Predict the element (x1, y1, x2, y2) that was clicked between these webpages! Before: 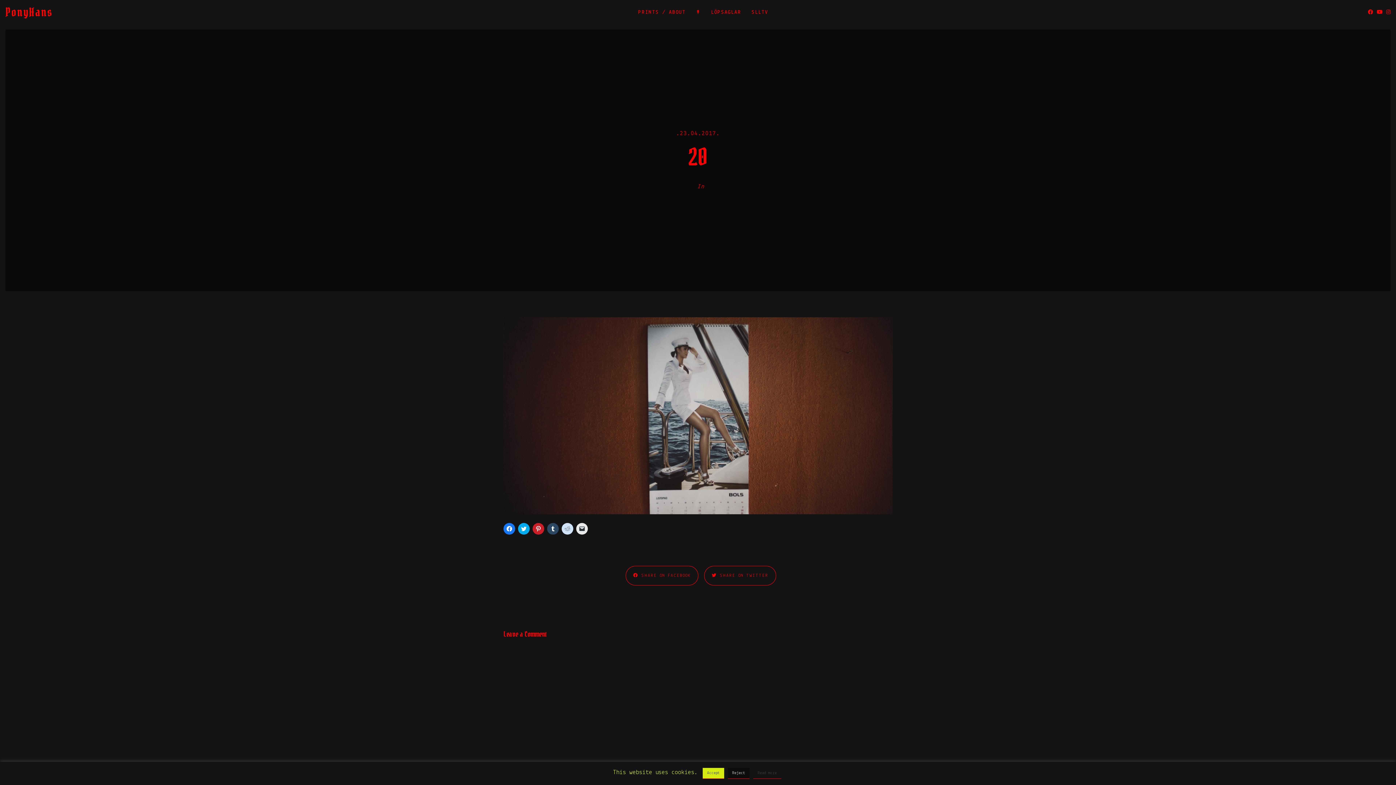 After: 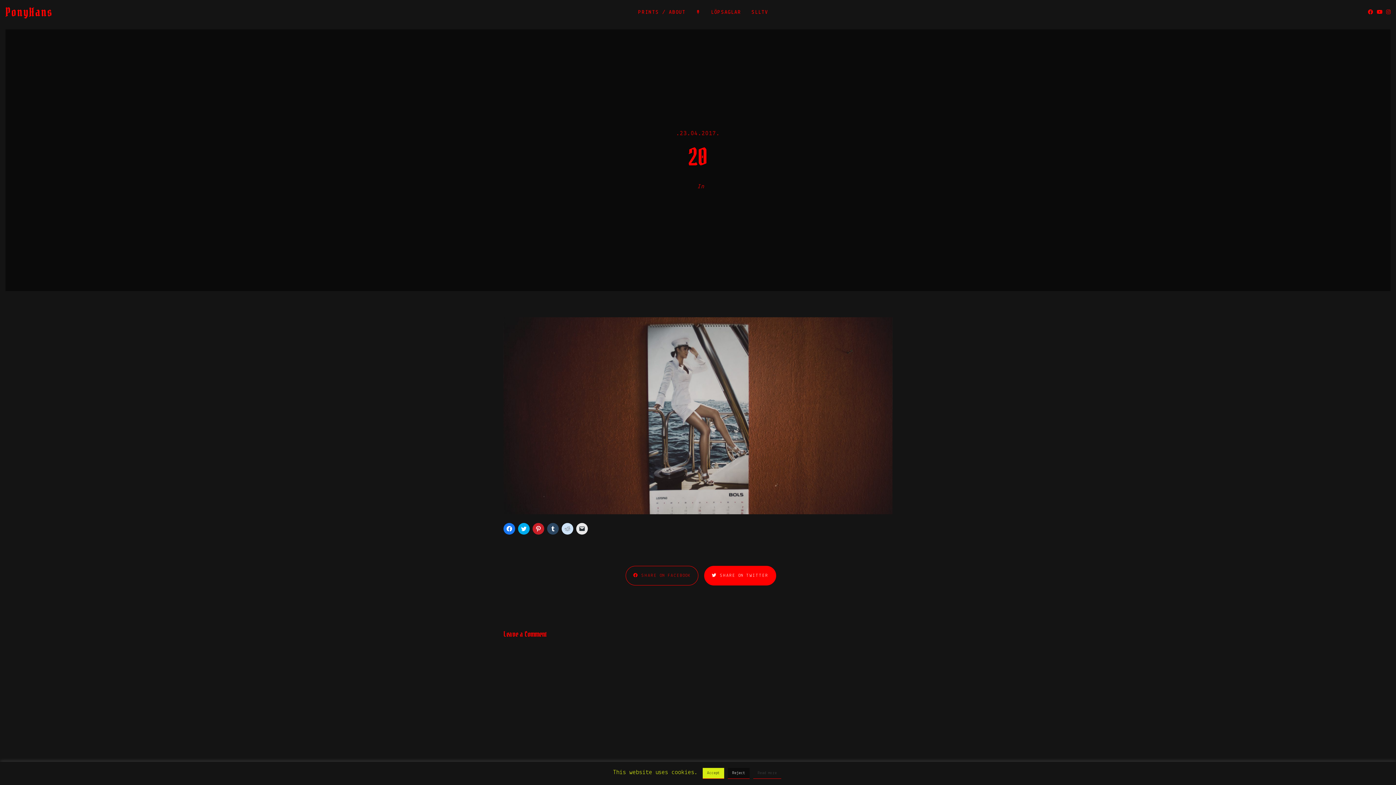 Action: label:  SHARE ON TWITTER bbox: (704, 566, 776, 585)